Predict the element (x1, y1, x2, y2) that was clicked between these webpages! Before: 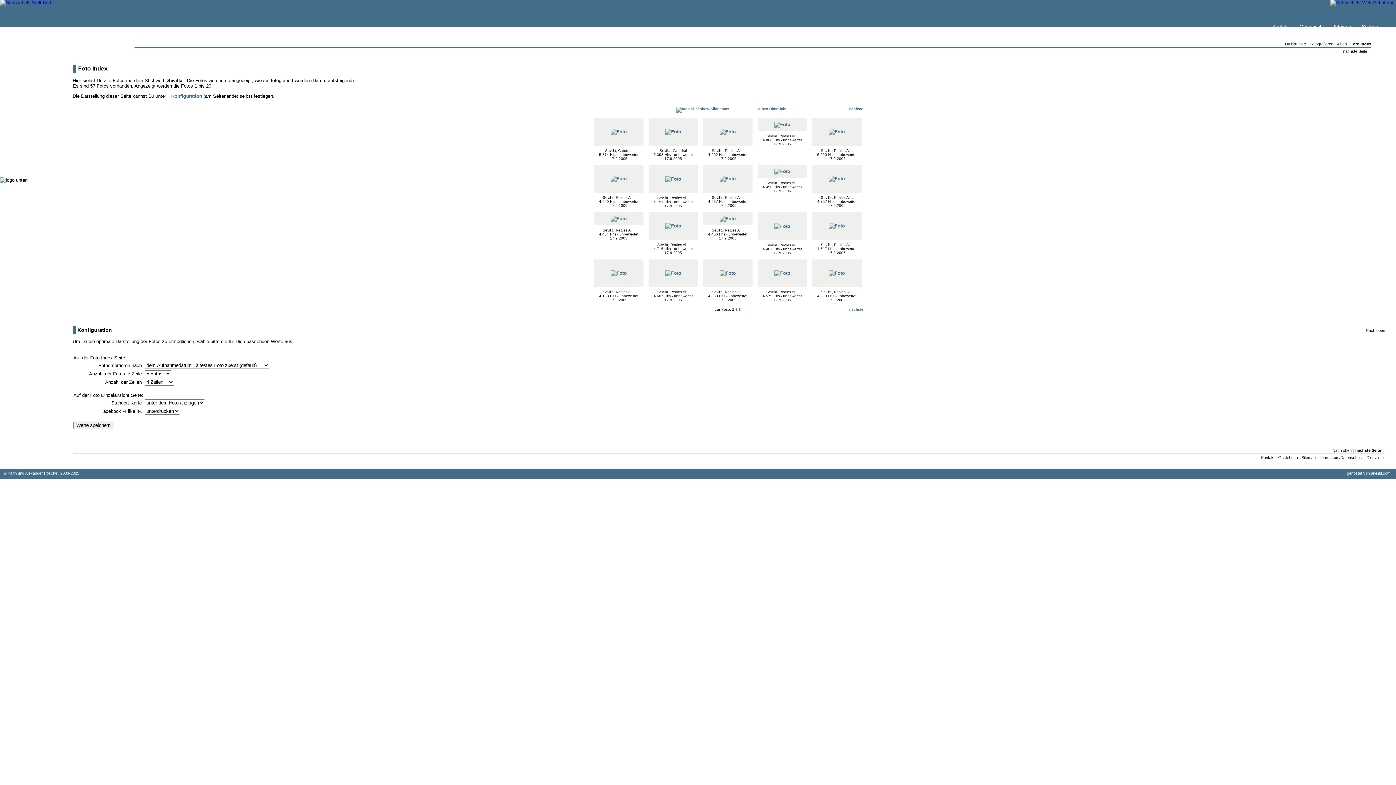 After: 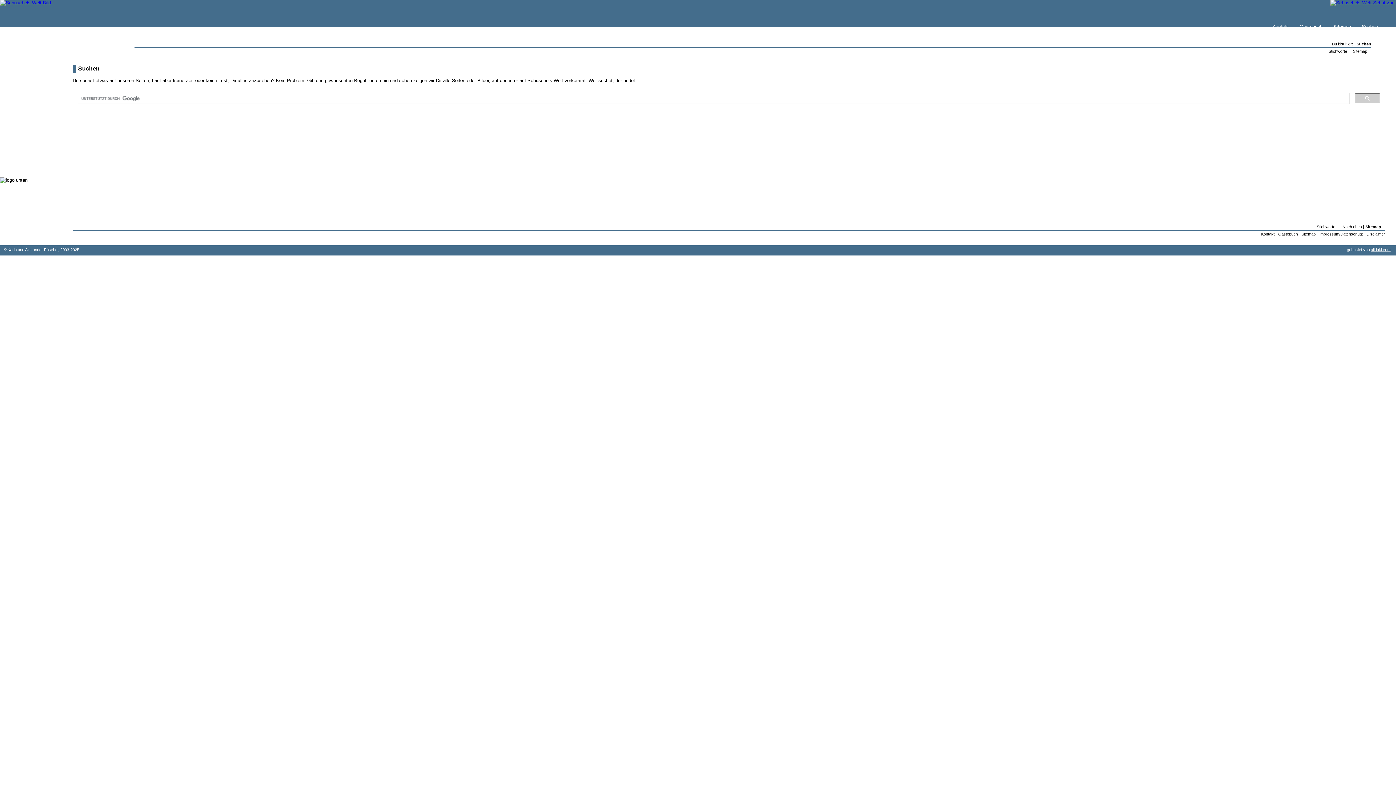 Action: label: Suchen bbox: (1360, 22, 1383, 33)